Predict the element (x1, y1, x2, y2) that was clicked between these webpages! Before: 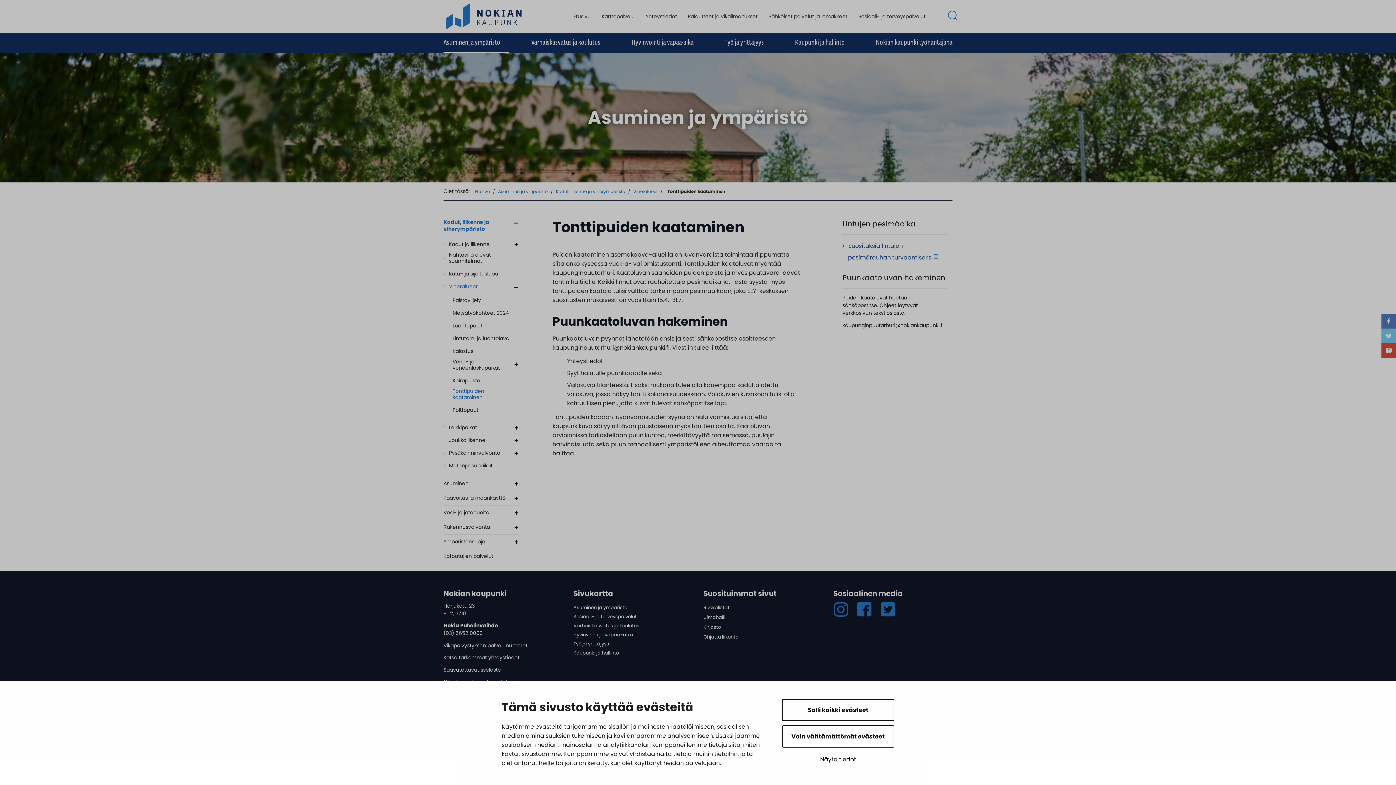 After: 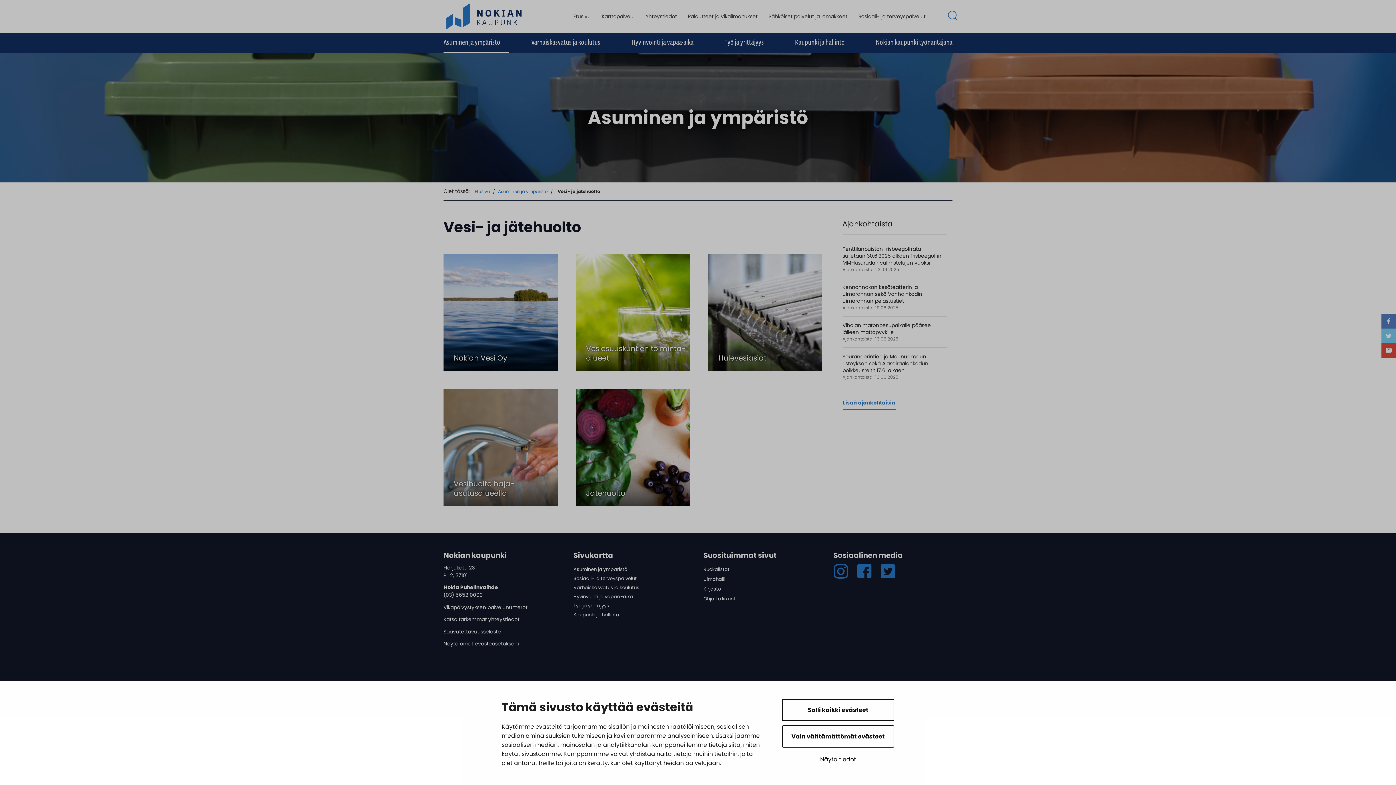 Action: bbox: (443, 507, 509, 518) label: Sivu Vesi- ja jätehuolto. Yläsivu on Asuminen ja ympäristö